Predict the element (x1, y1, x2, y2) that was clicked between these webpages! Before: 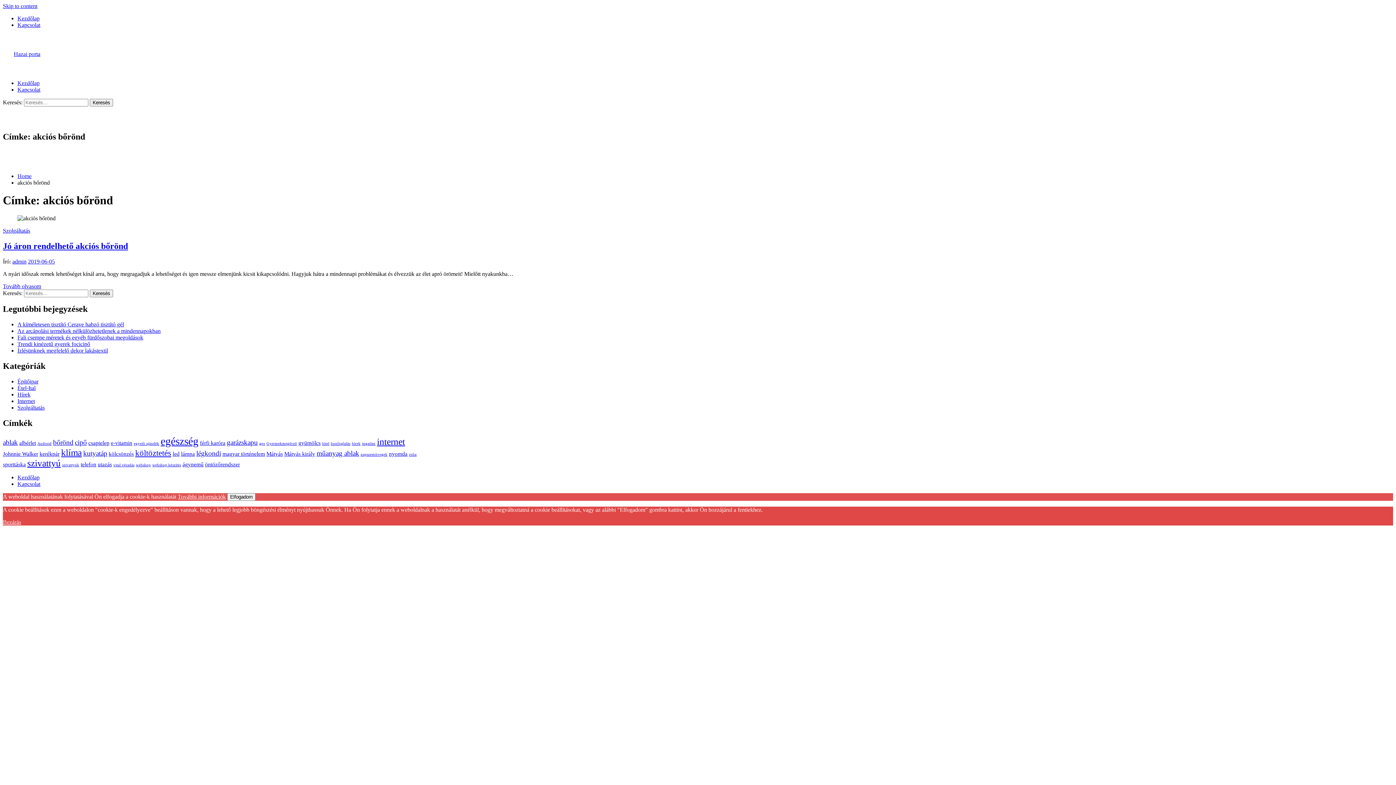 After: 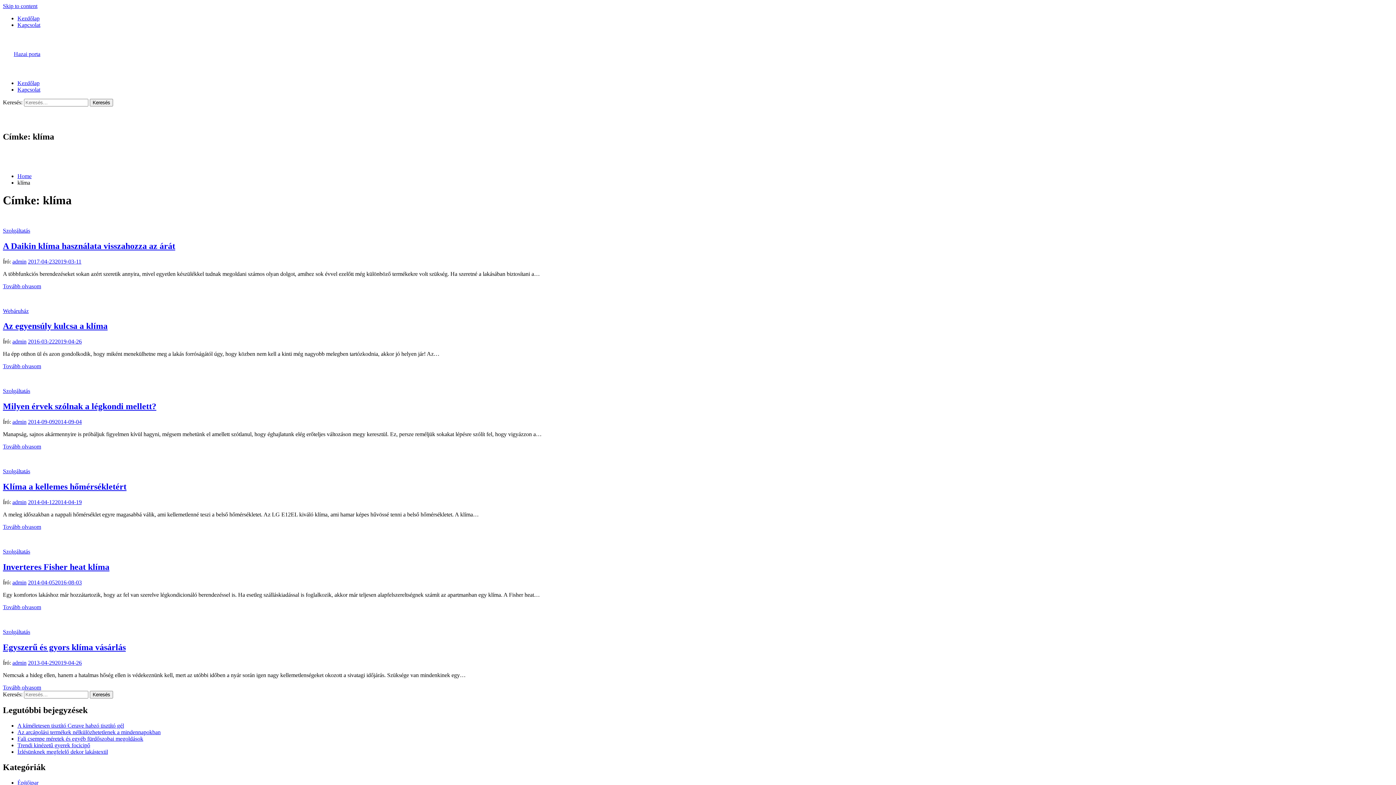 Action: bbox: (61, 447, 81, 457) label: klíma (6 elem)